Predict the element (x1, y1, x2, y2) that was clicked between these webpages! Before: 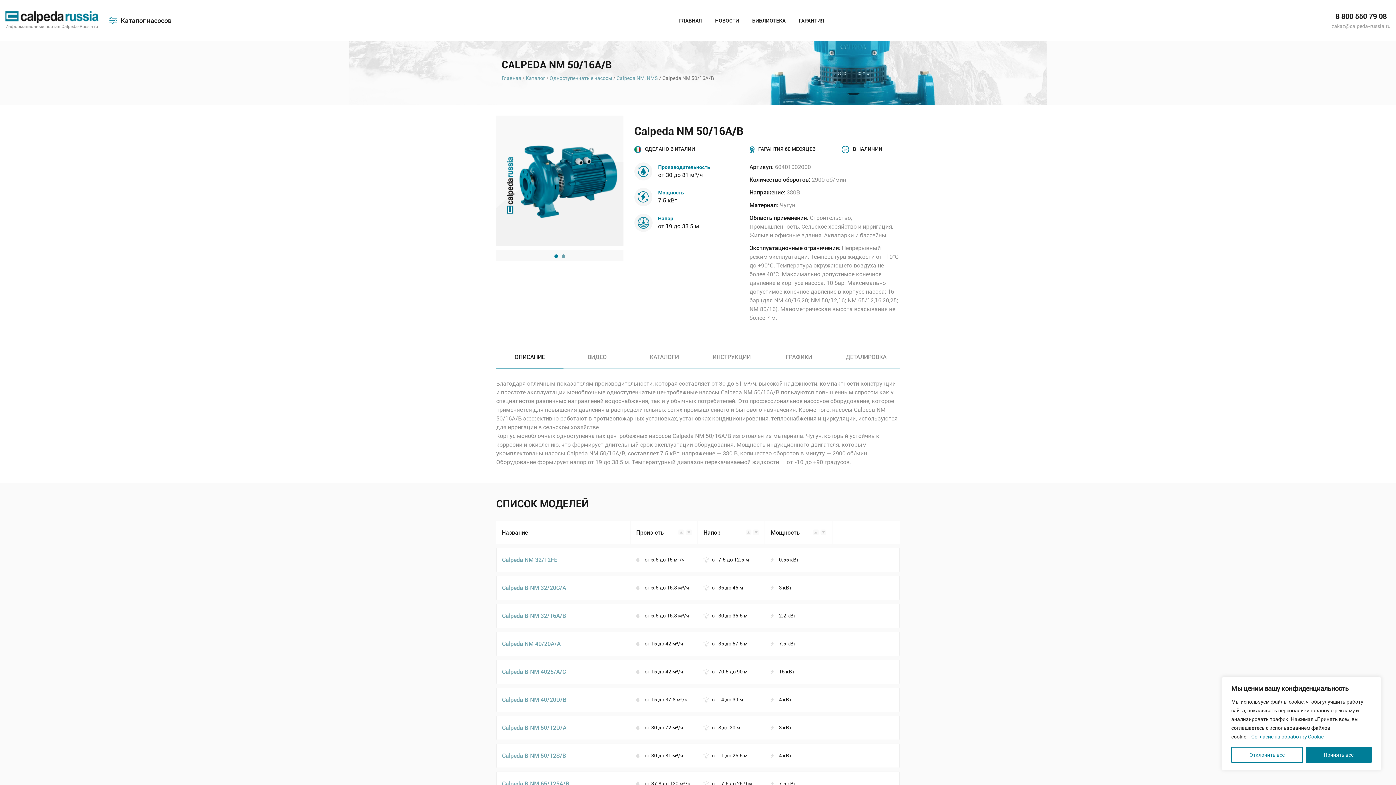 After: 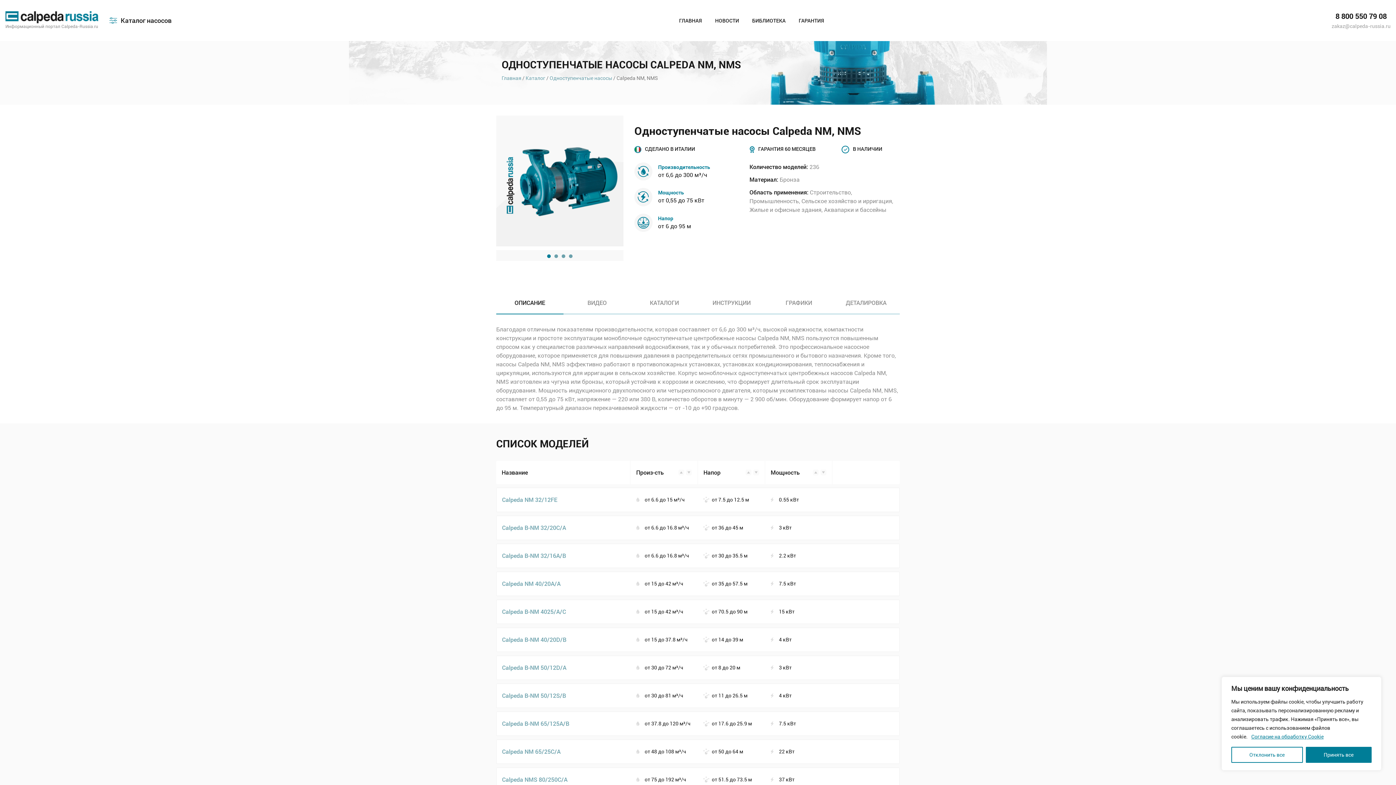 Action: bbox: (616, 75, 658, 80) label: Calpeda NM, NMS